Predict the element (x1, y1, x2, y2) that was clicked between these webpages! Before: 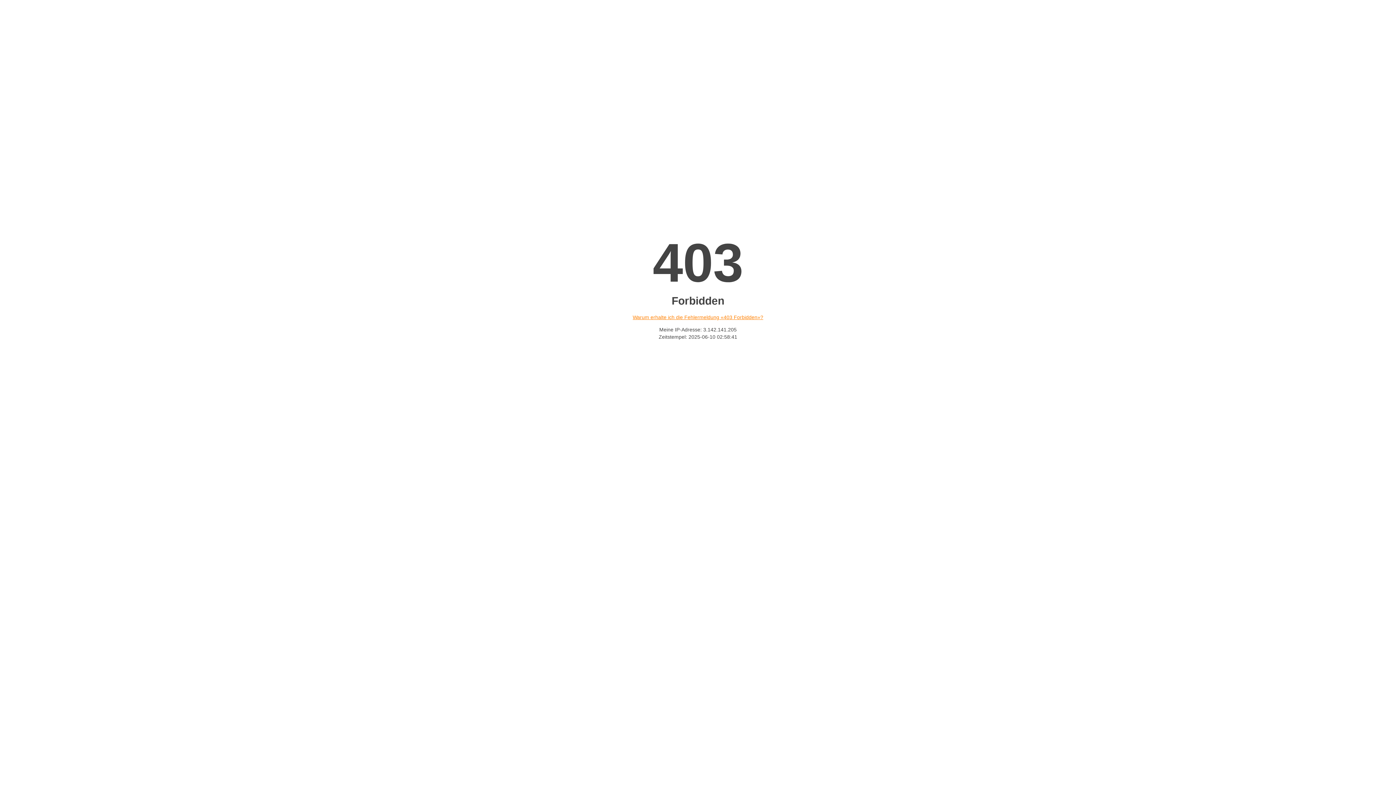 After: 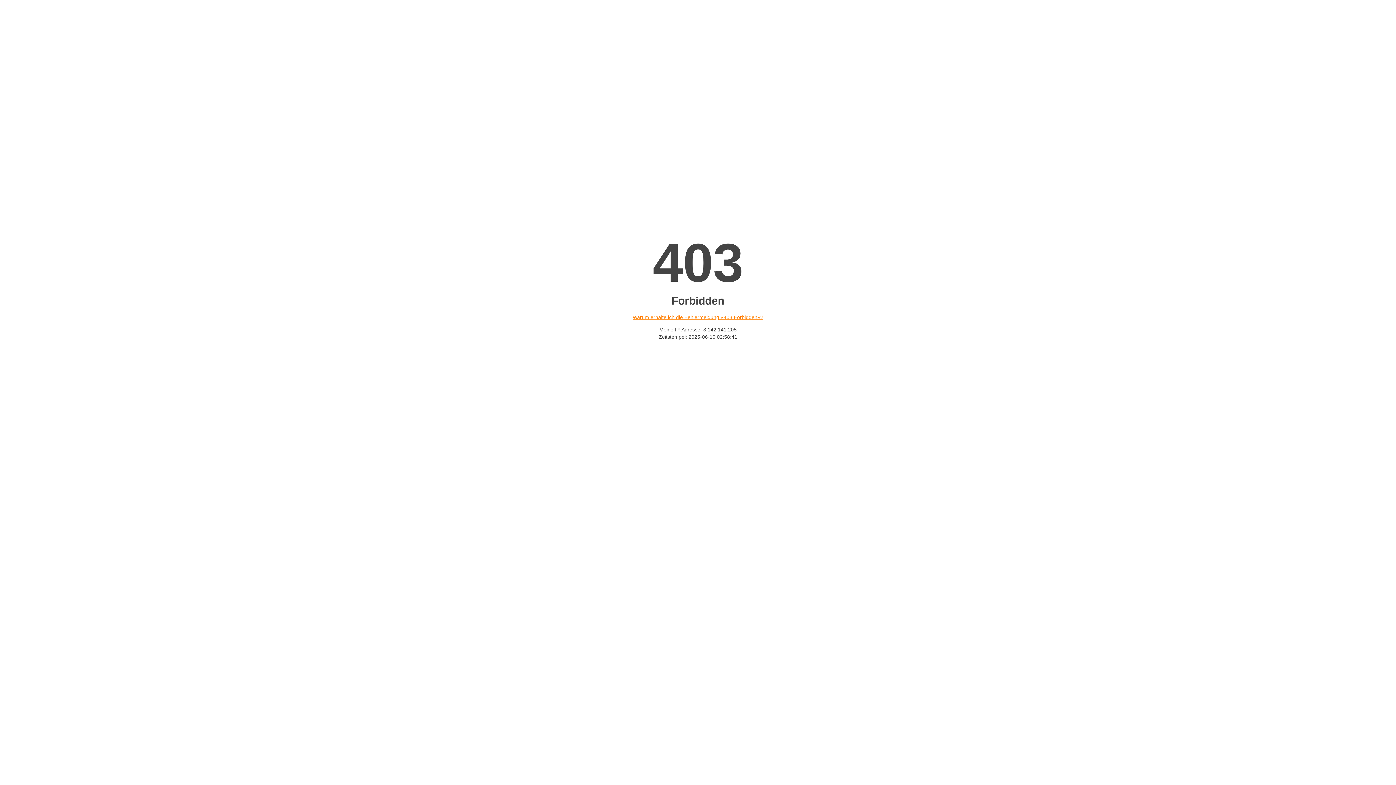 Action: bbox: (632, 314, 763, 320) label: Warum erhalte ich die Fehlermeldung «403 Forbidden»?